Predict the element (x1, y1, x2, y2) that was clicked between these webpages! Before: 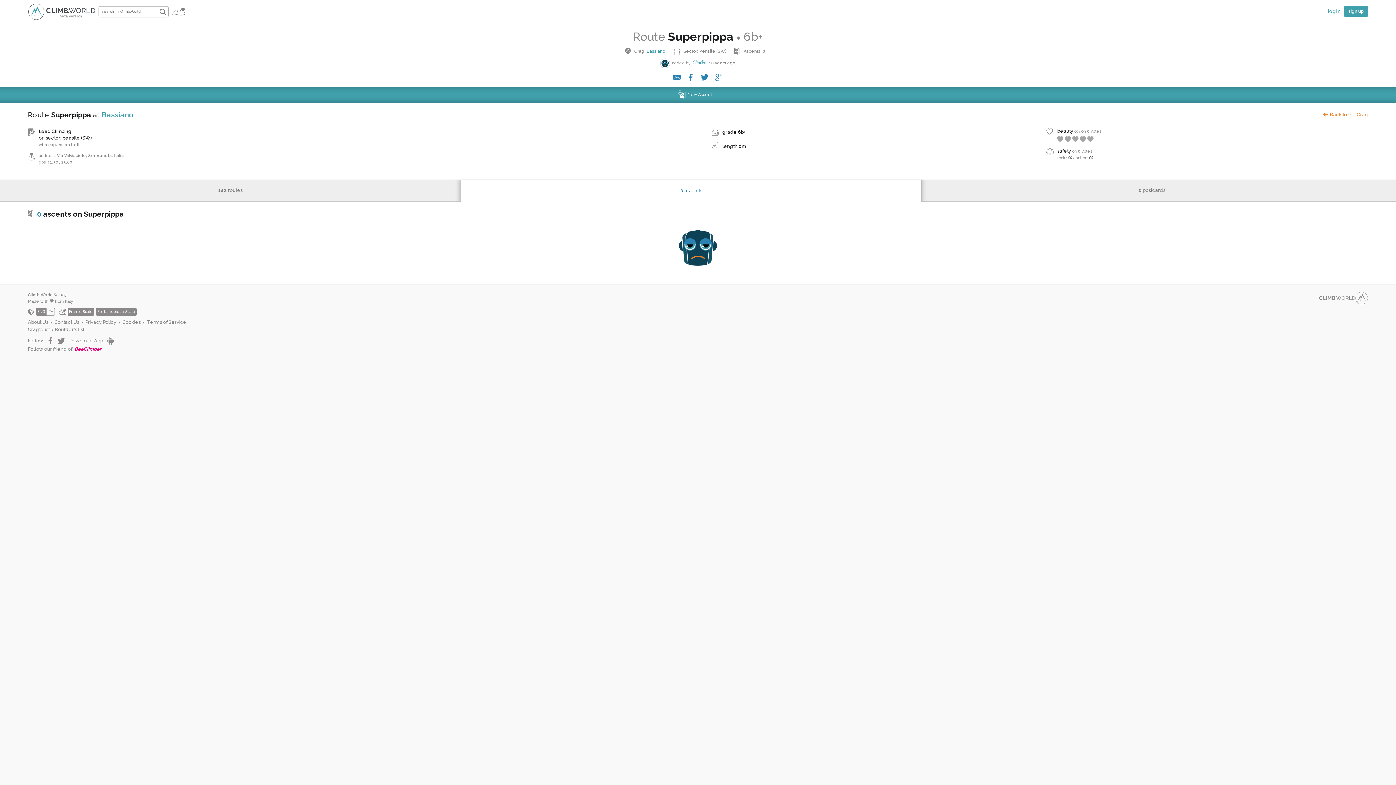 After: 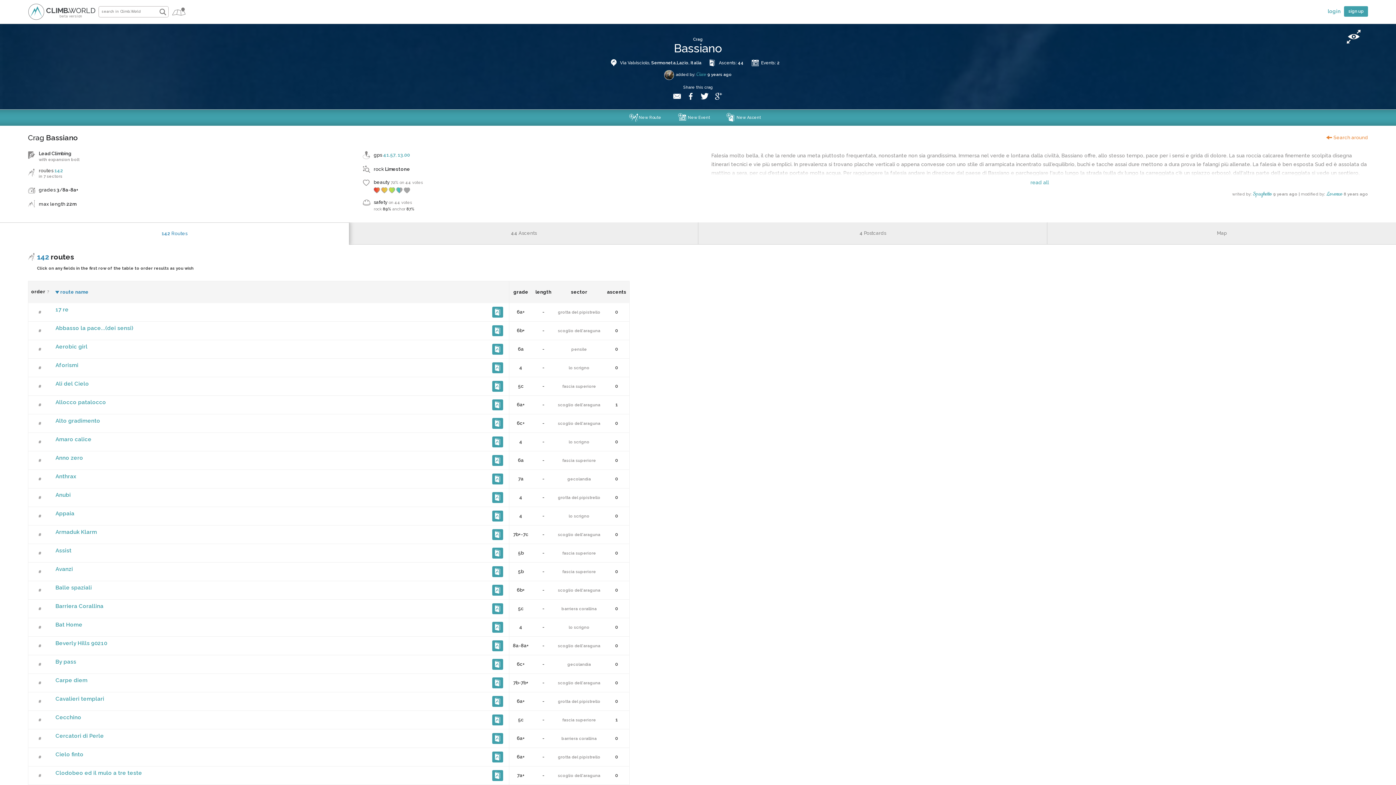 Action: bbox: (101, 110, 133, 119) label: Bassiano